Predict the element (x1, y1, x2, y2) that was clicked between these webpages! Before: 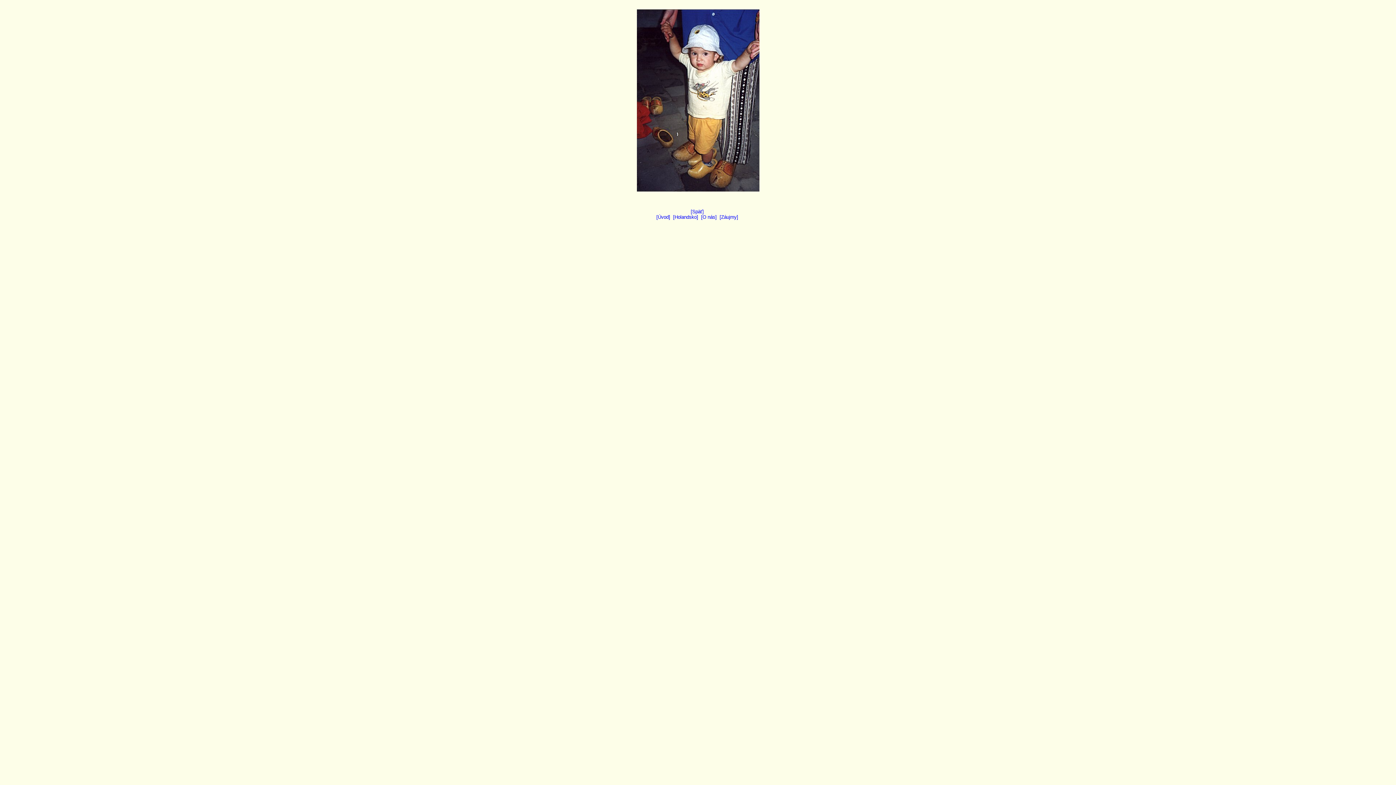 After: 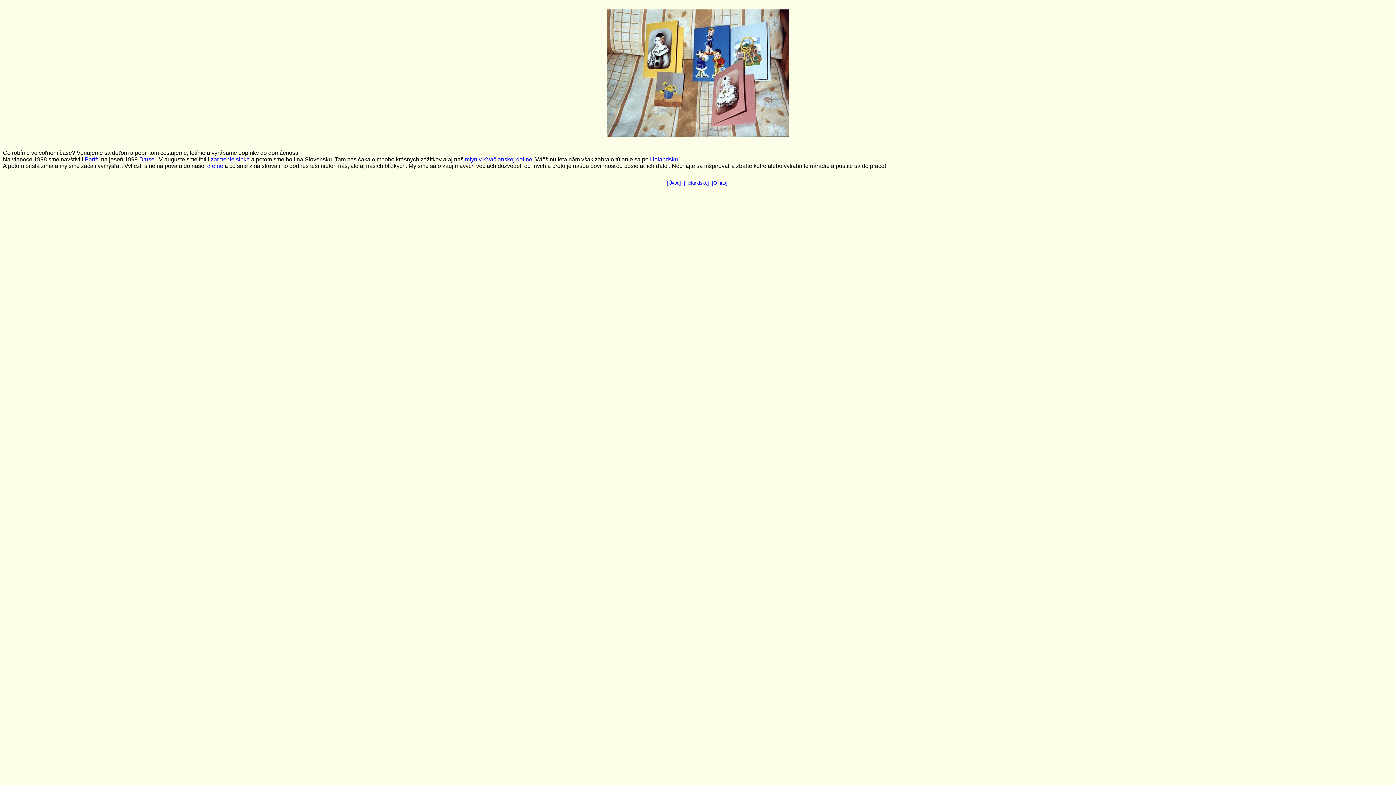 Action: label: [Záujmy] bbox: (719, 214, 738, 220)